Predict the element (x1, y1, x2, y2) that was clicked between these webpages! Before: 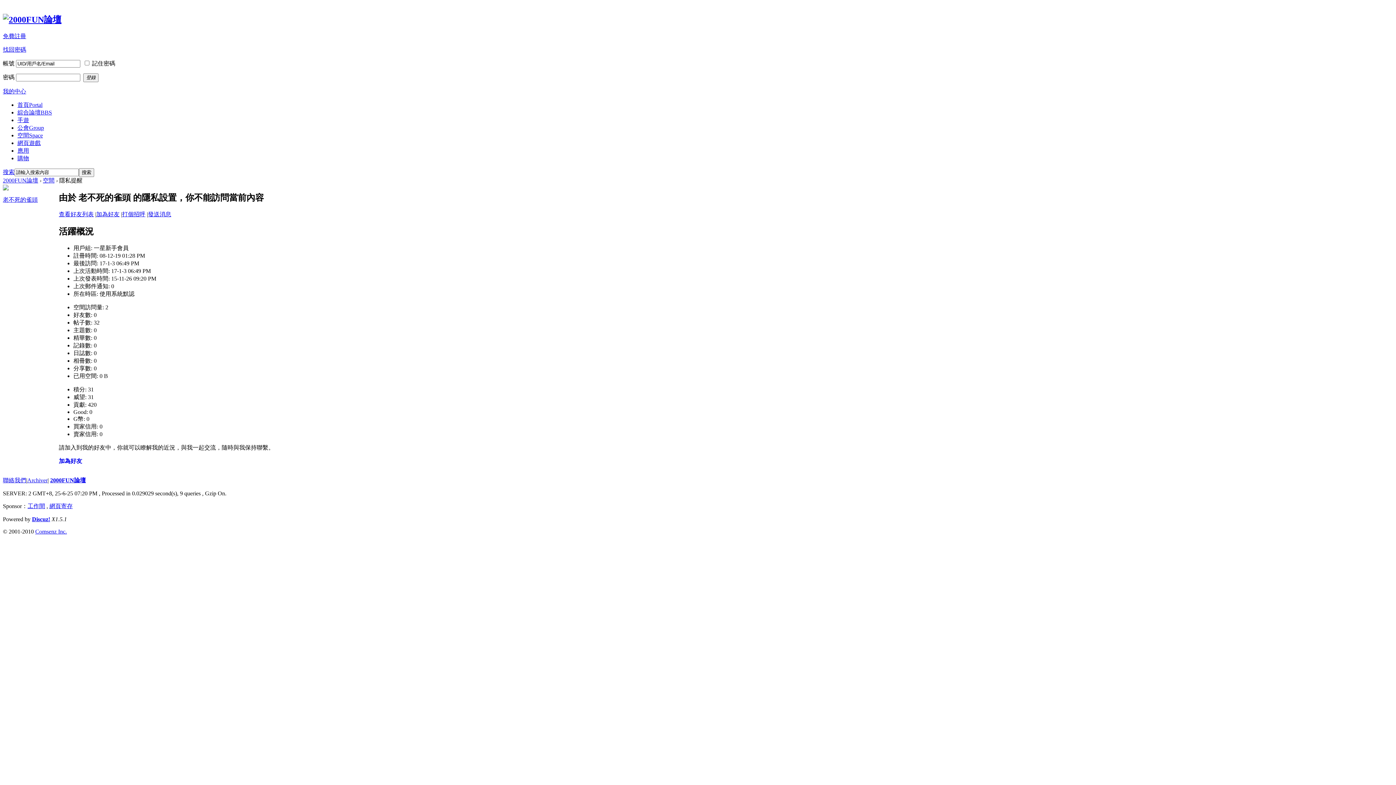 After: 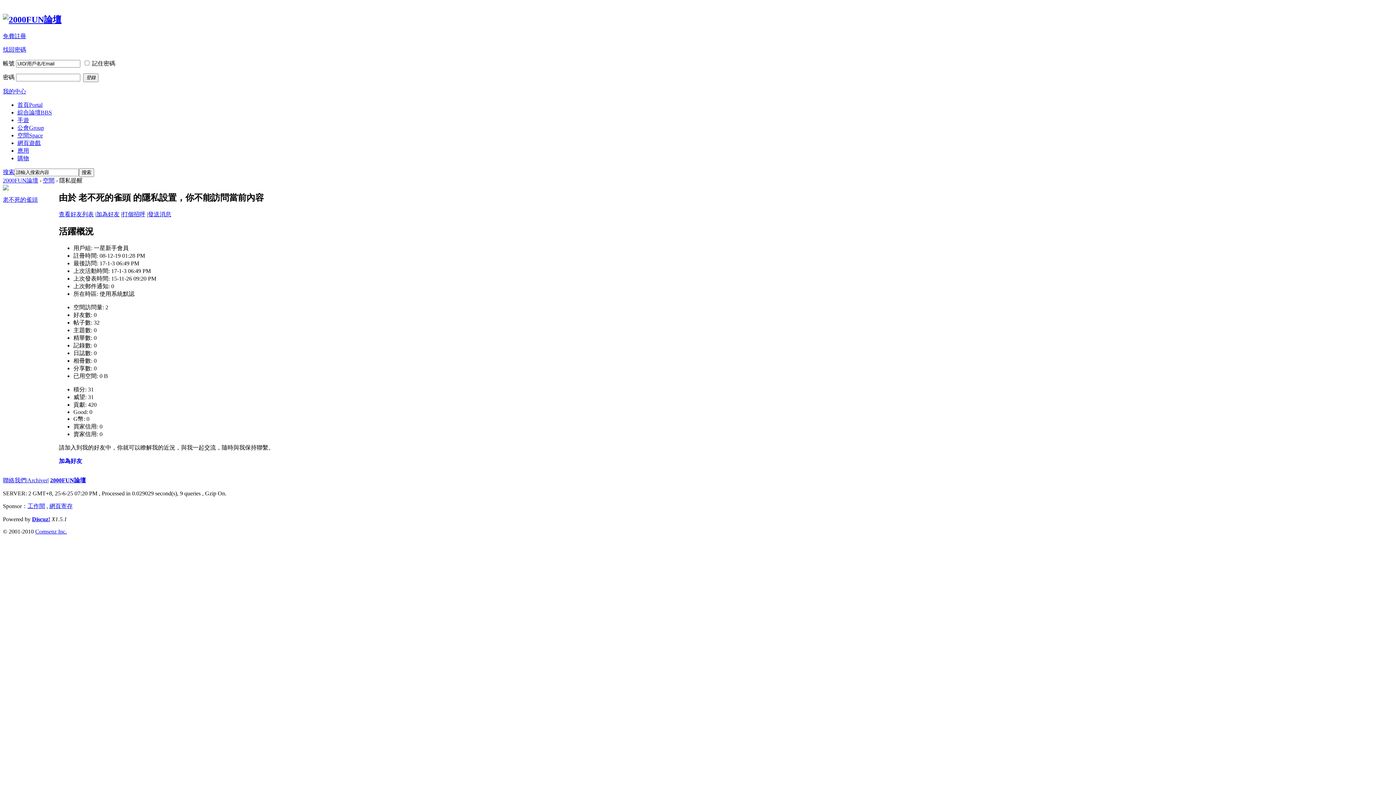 Action: bbox: (32, 516, 50, 522) label: Discuz!